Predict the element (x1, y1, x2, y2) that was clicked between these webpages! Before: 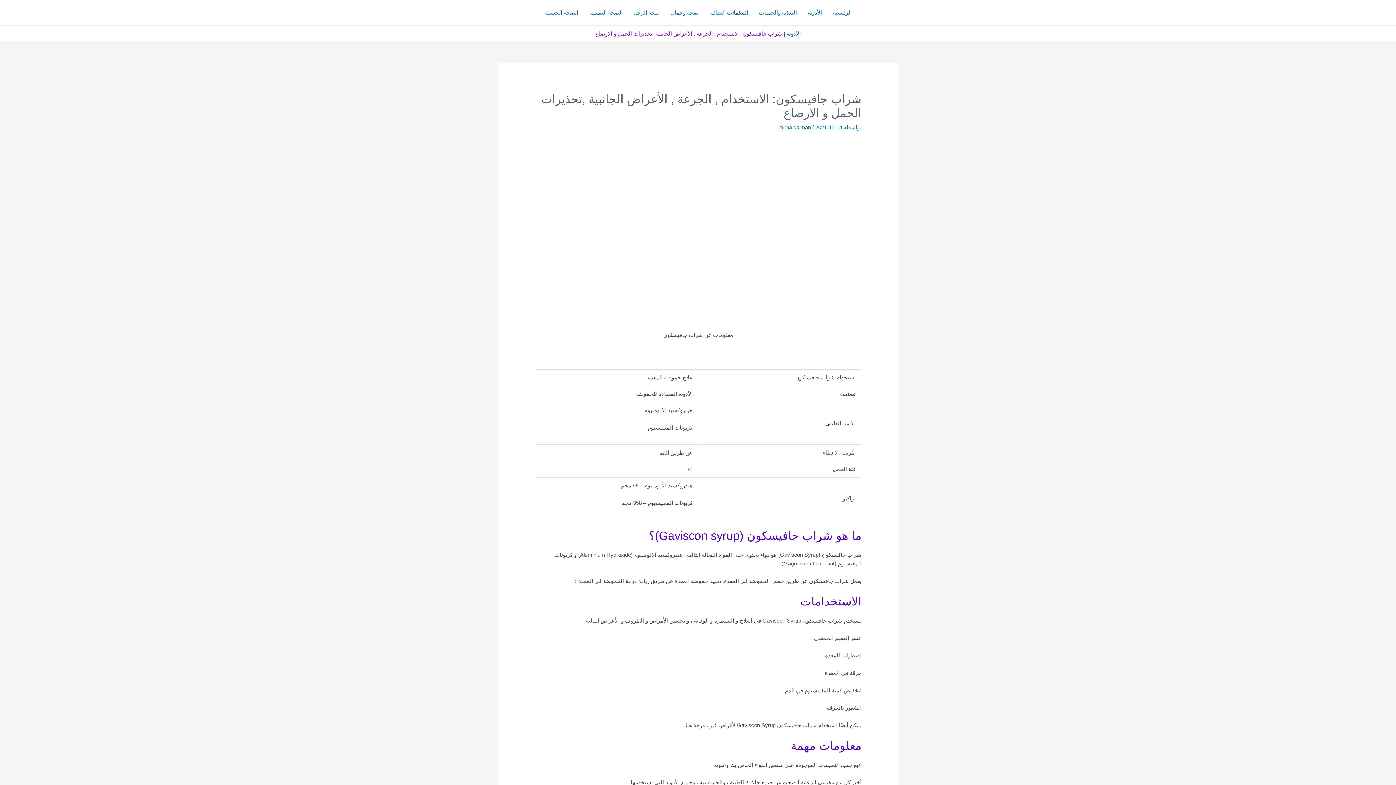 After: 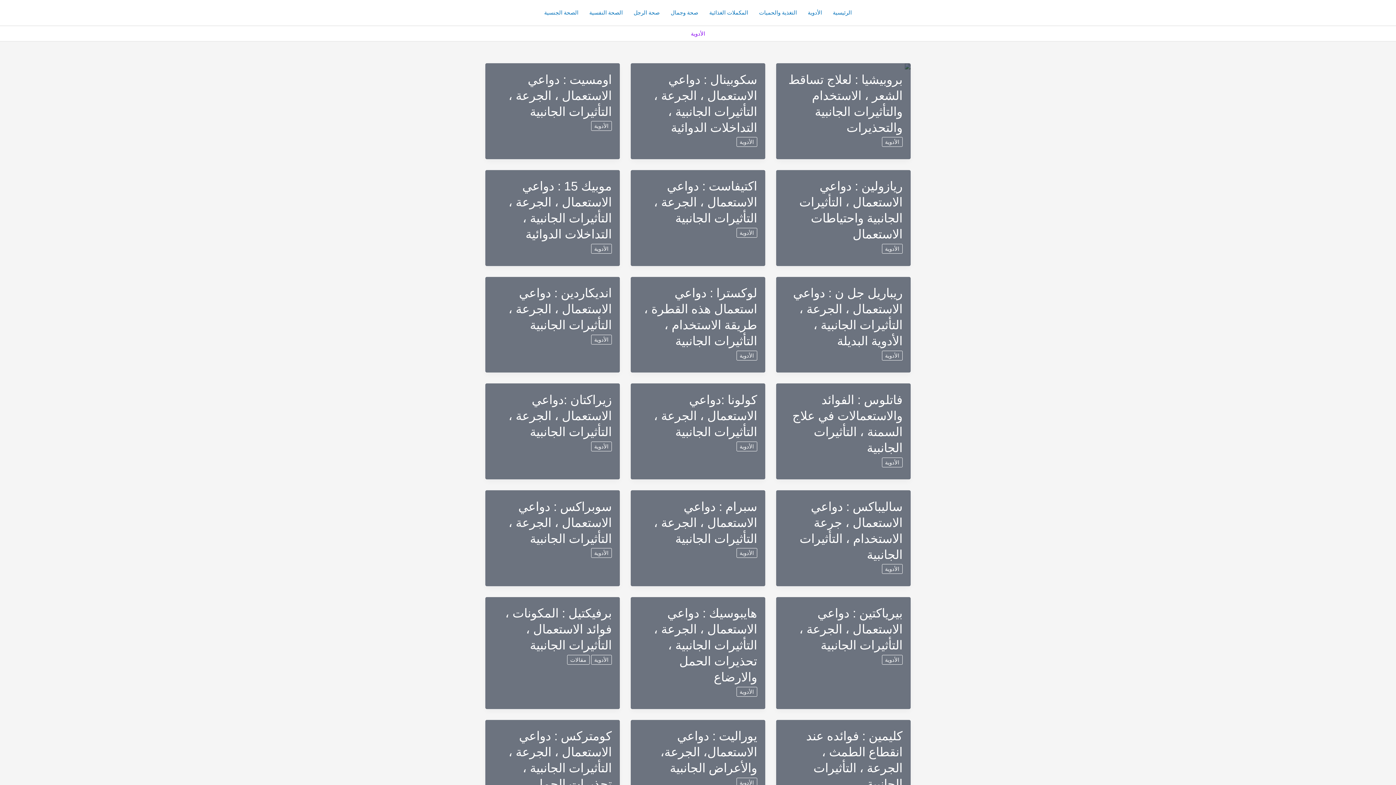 Action: label: الأدوية bbox: (802, 0, 827, 25)